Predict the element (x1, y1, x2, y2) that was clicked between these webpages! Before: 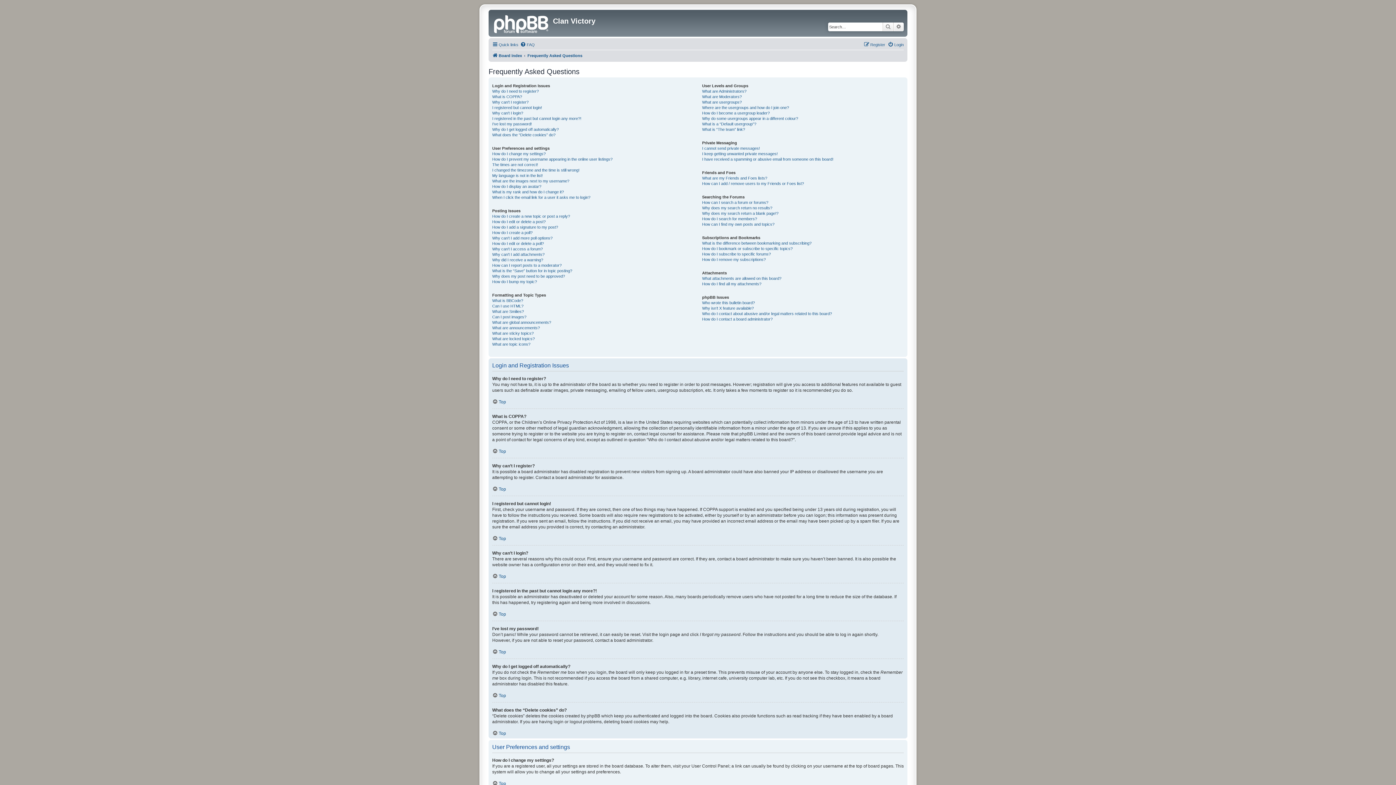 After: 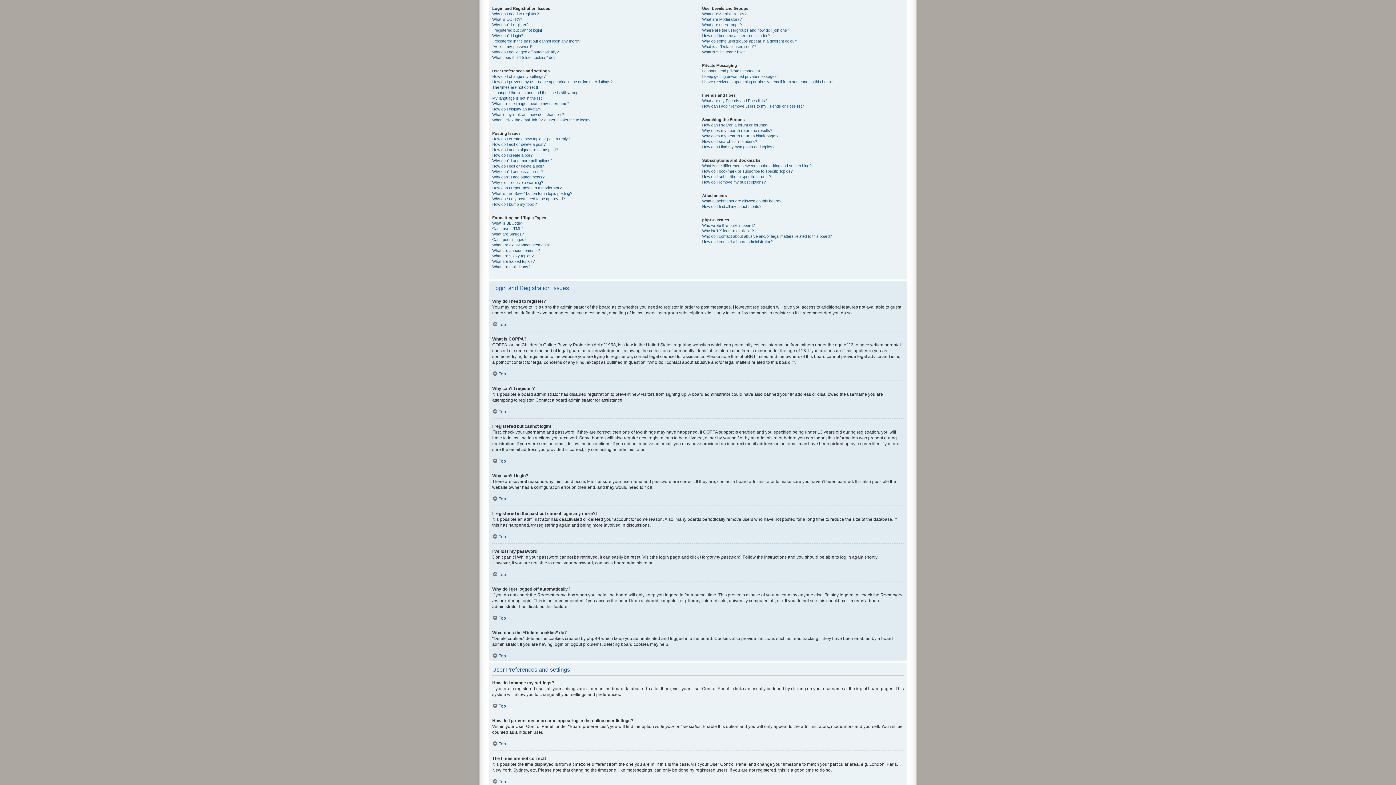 Action: bbox: (492, 399, 506, 404) label: Top